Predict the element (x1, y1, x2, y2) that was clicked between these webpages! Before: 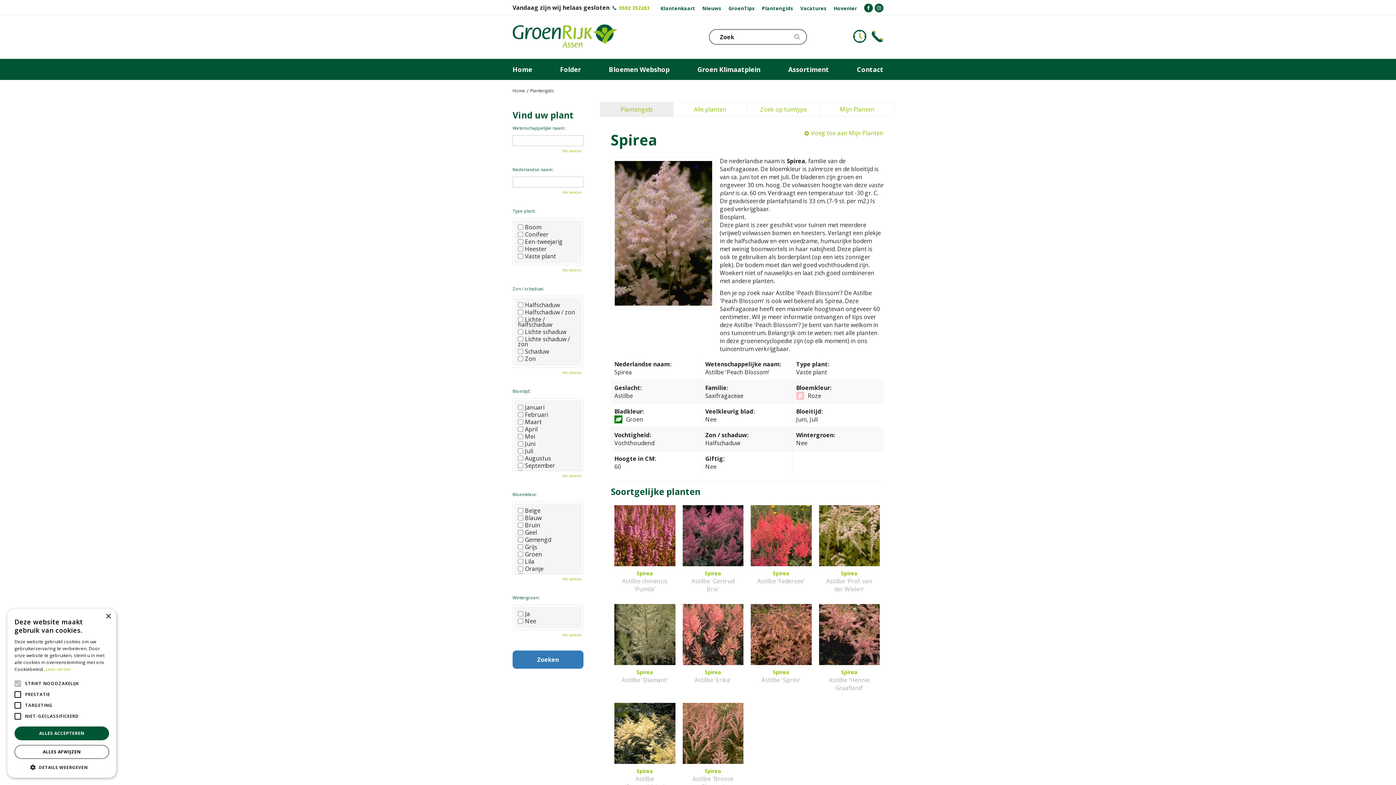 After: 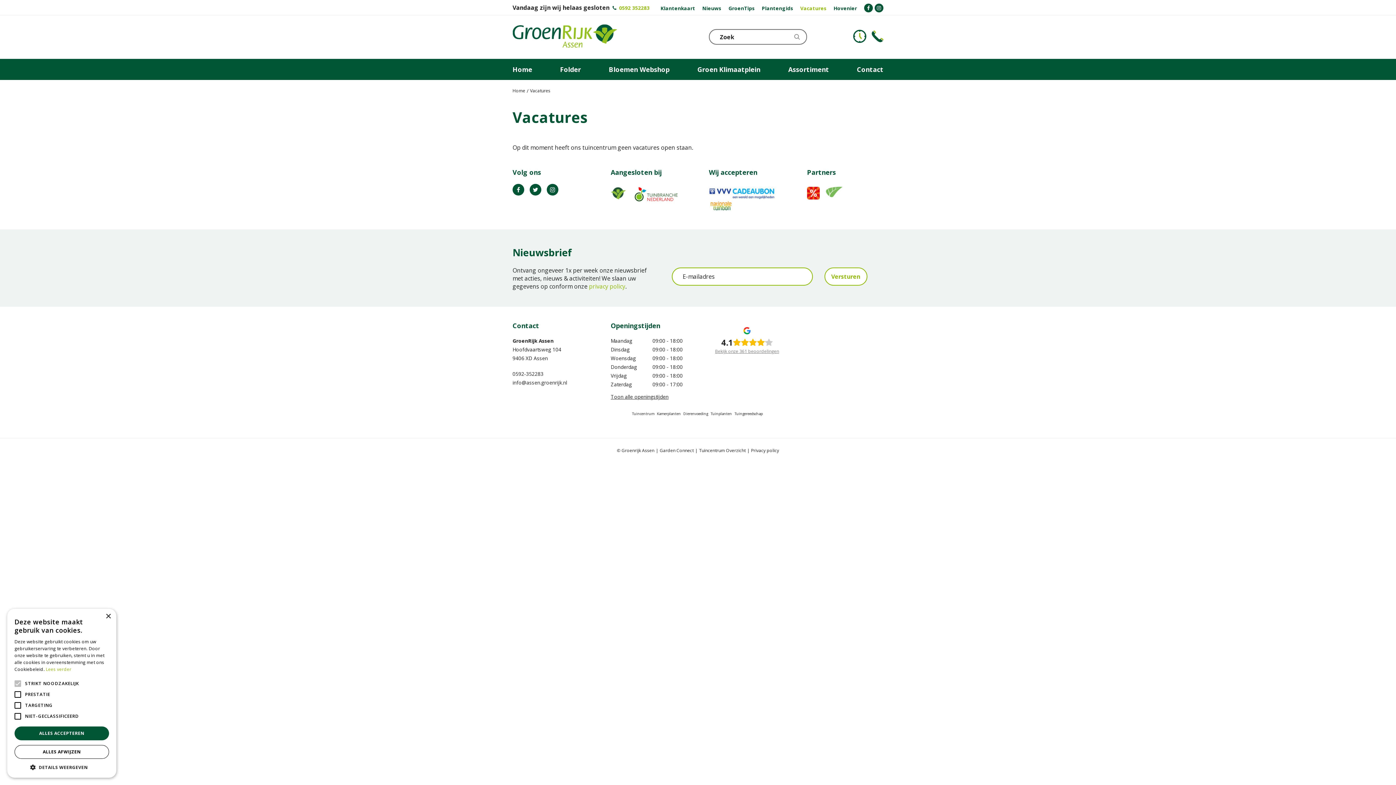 Action: label: Vacatures bbox: (800, 5, 826, 10)